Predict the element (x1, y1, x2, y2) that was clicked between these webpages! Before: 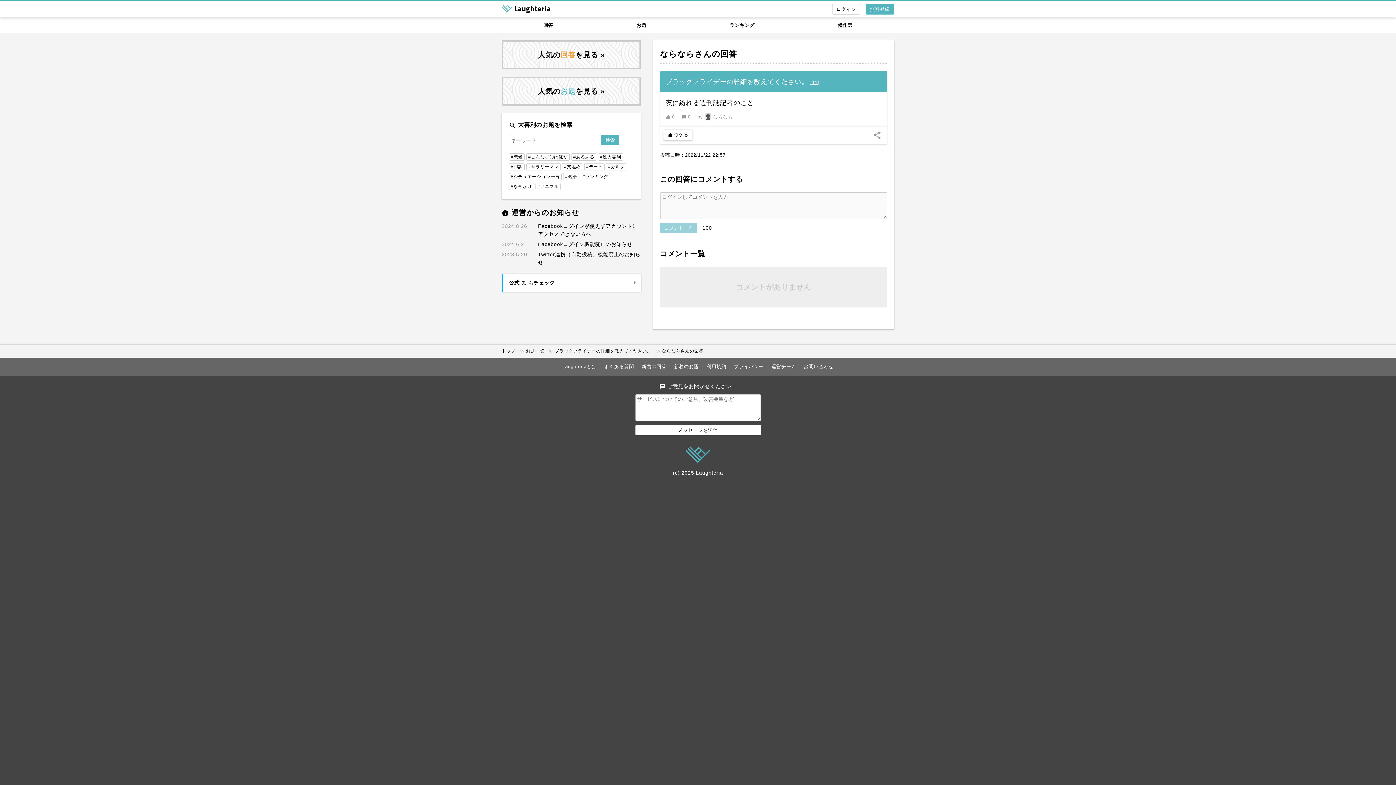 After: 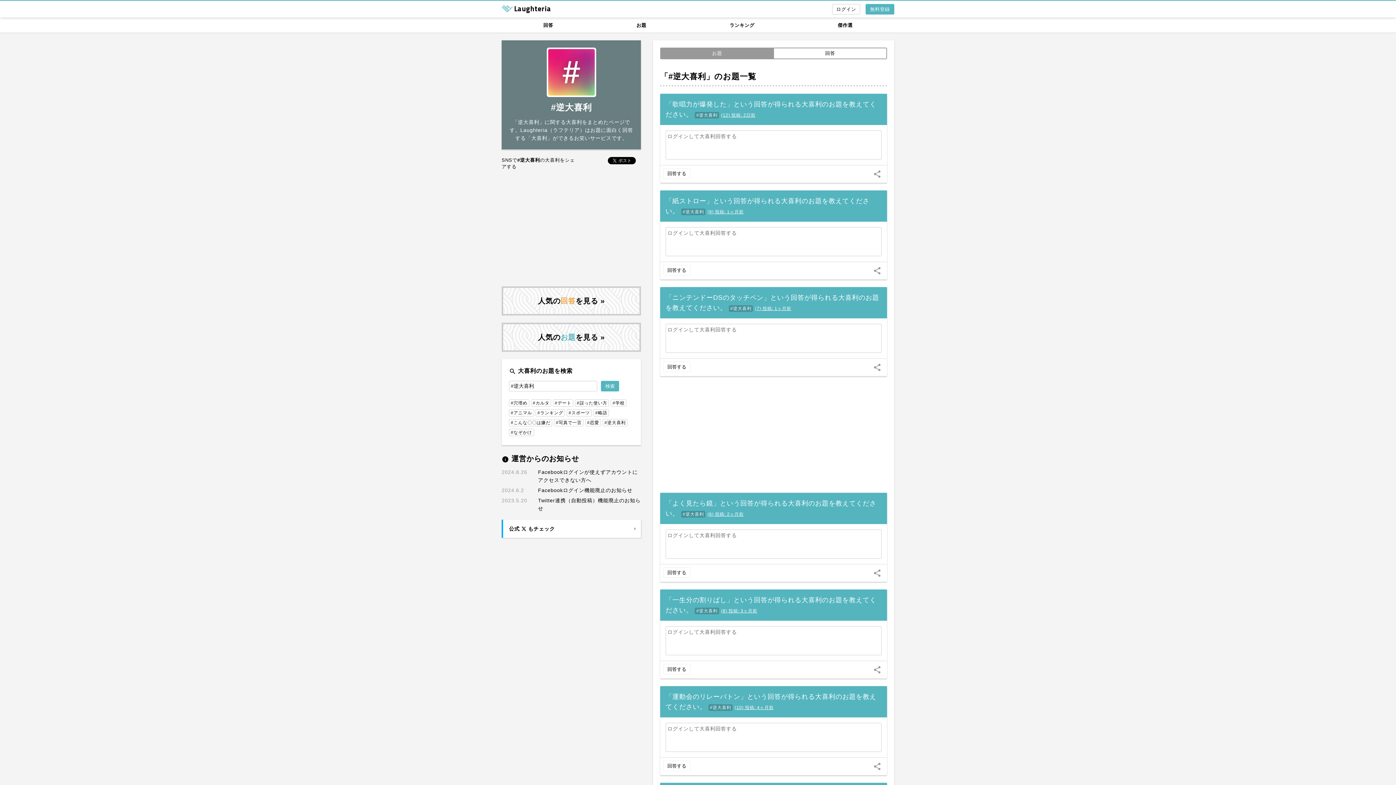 Action: bbox: (598, 153, 623, 160) label: #逆大喜利